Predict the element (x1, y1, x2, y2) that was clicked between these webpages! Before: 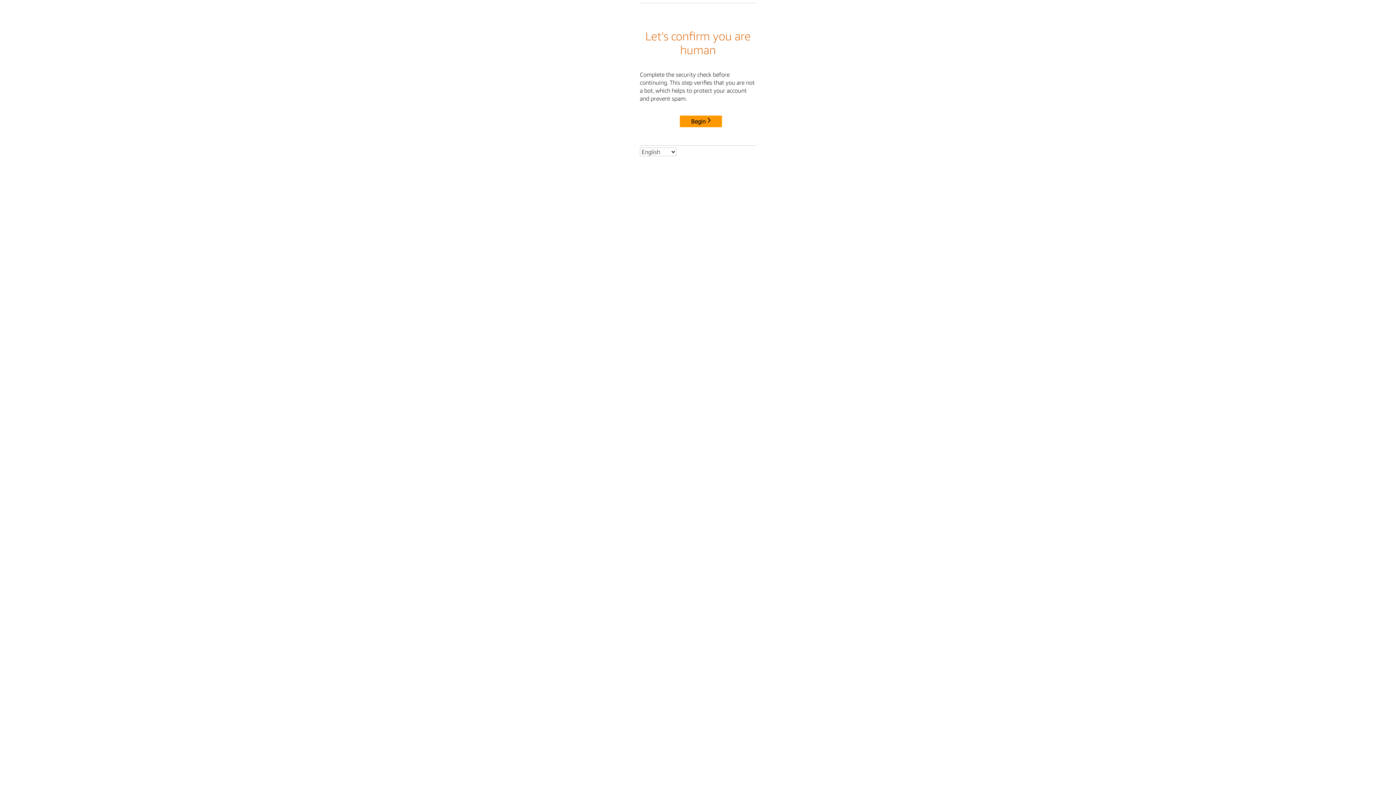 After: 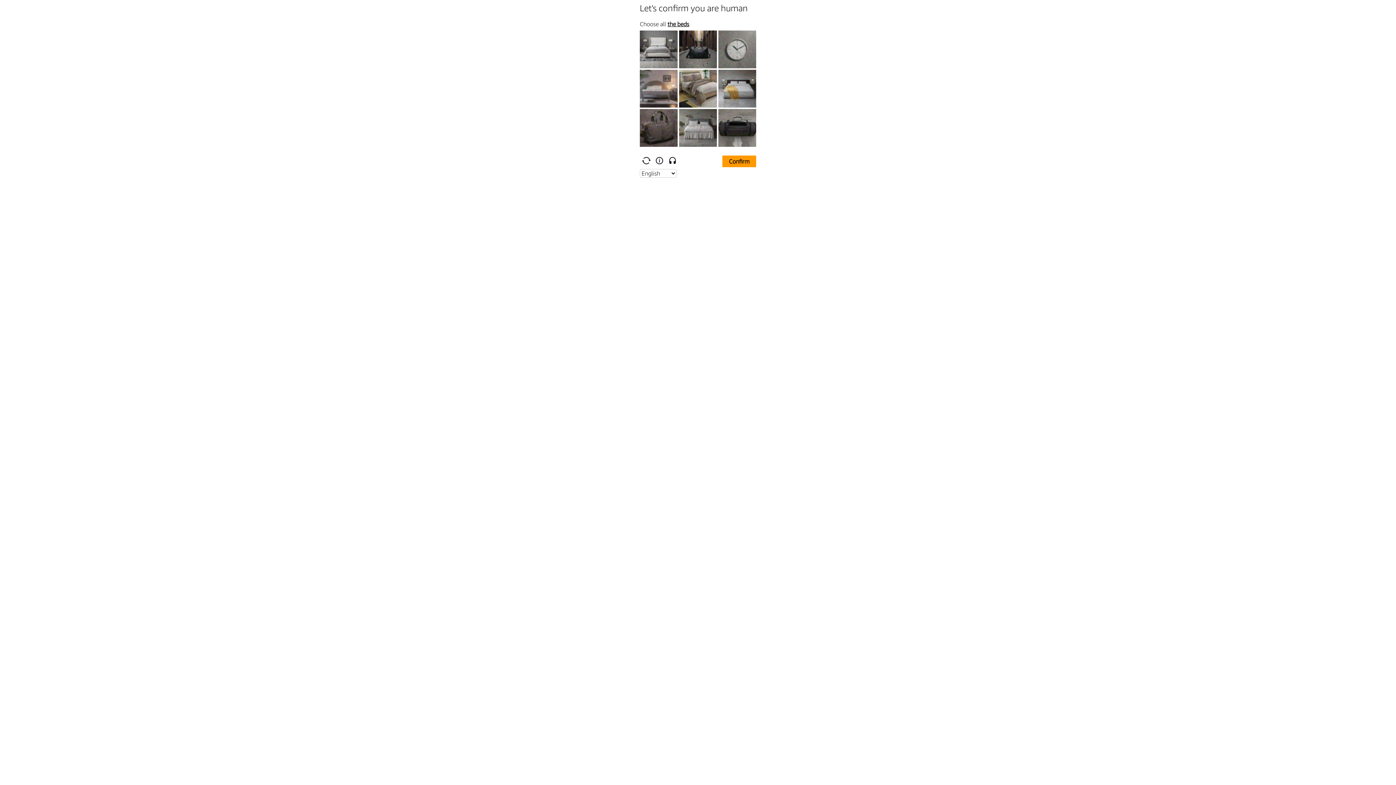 Action: label: Begin bbox: (680, 115, 722, 127)